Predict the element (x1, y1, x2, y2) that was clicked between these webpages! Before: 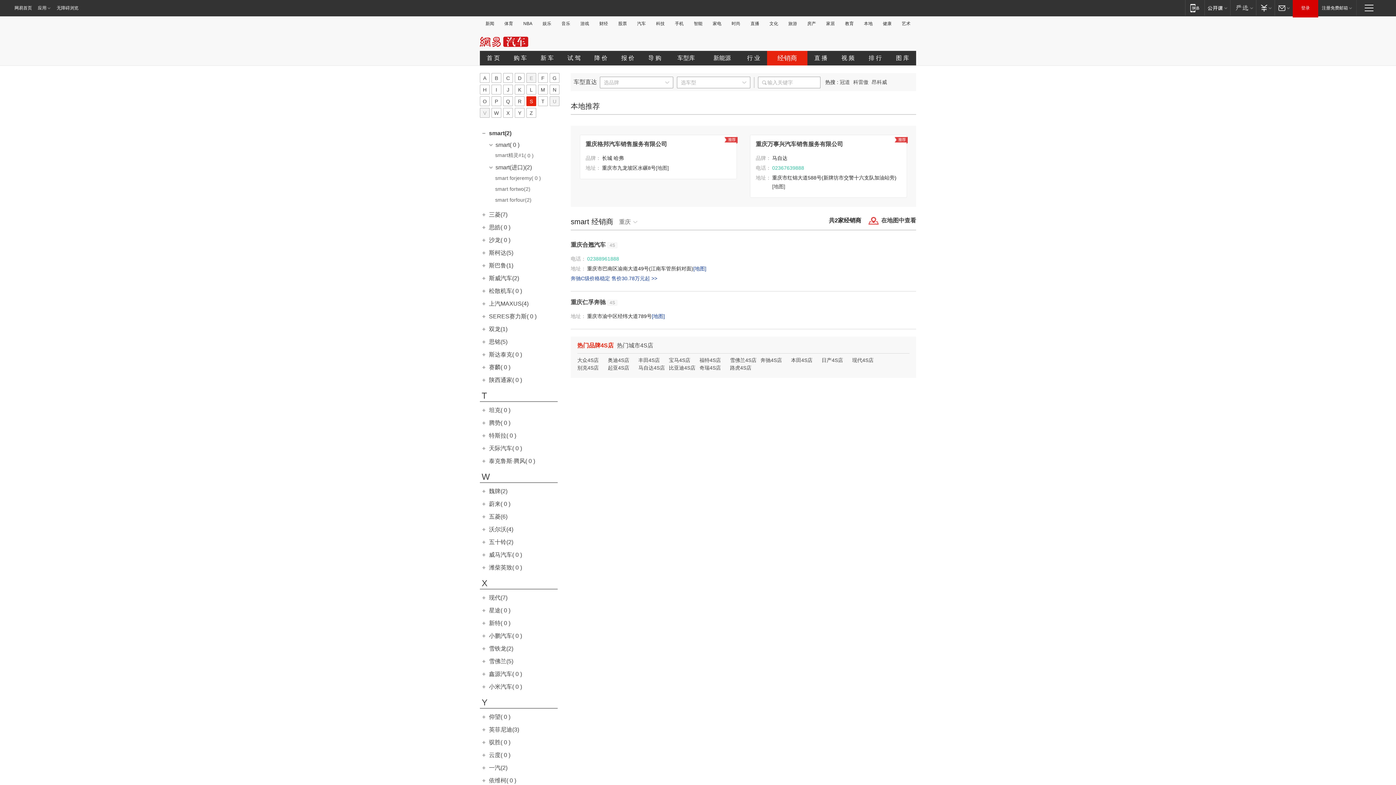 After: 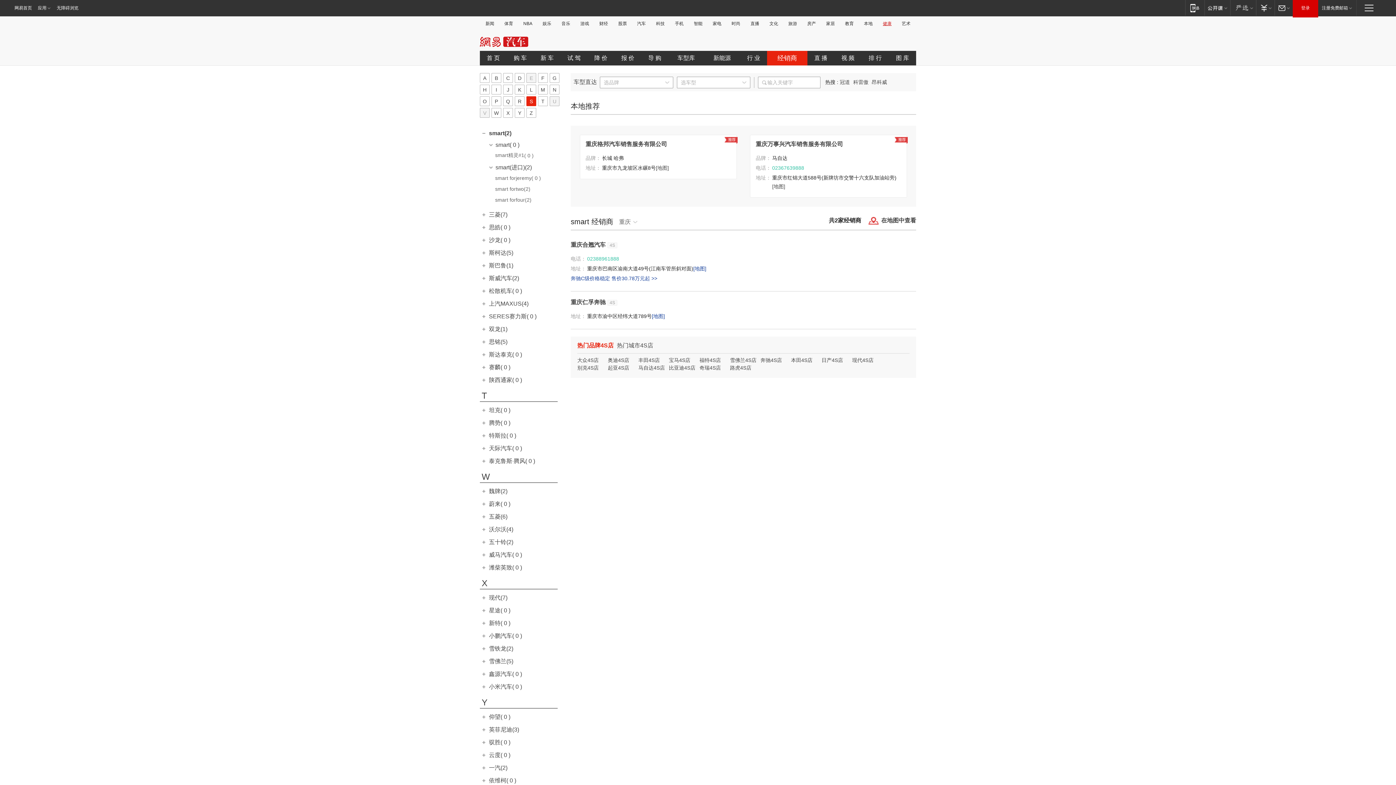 Action: bbox: (880, 21, 894, 26) label: 健康